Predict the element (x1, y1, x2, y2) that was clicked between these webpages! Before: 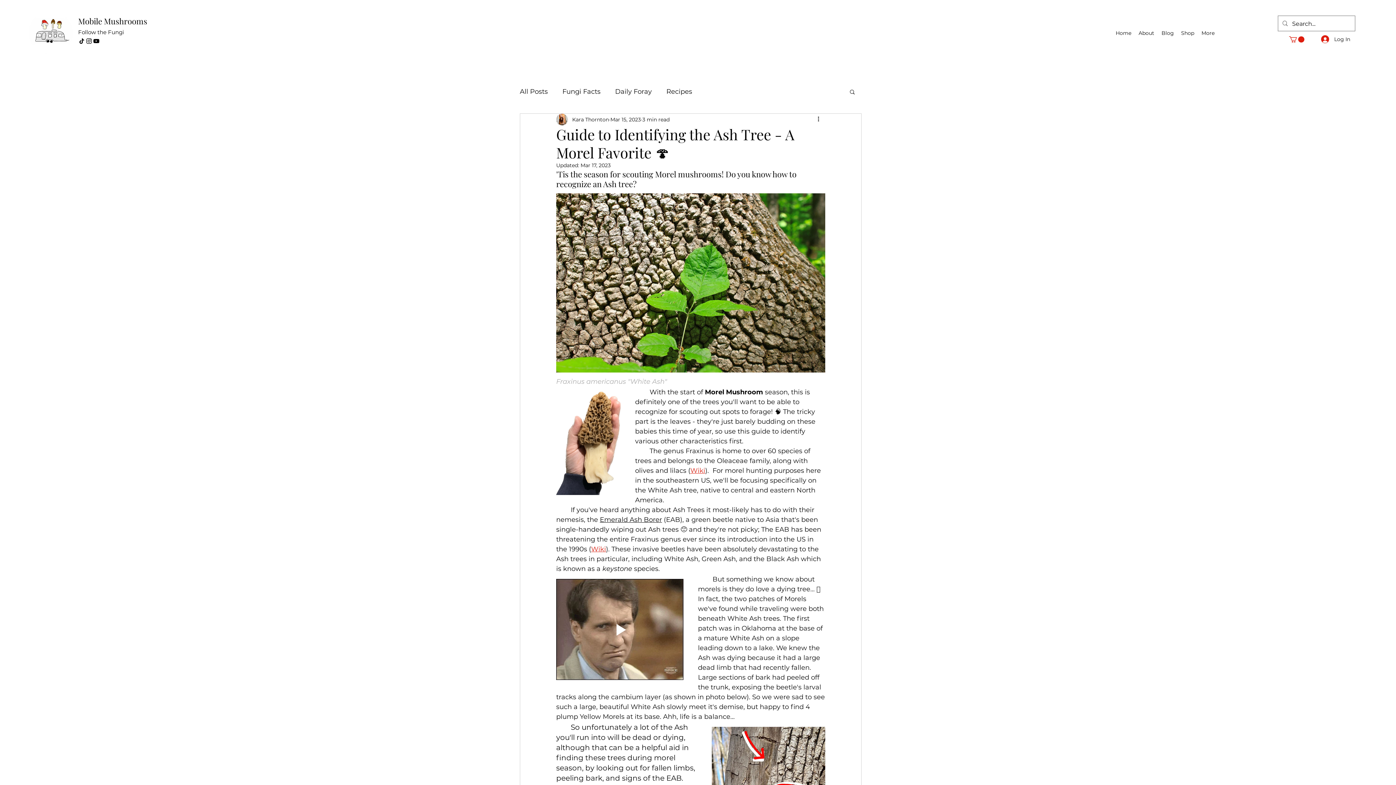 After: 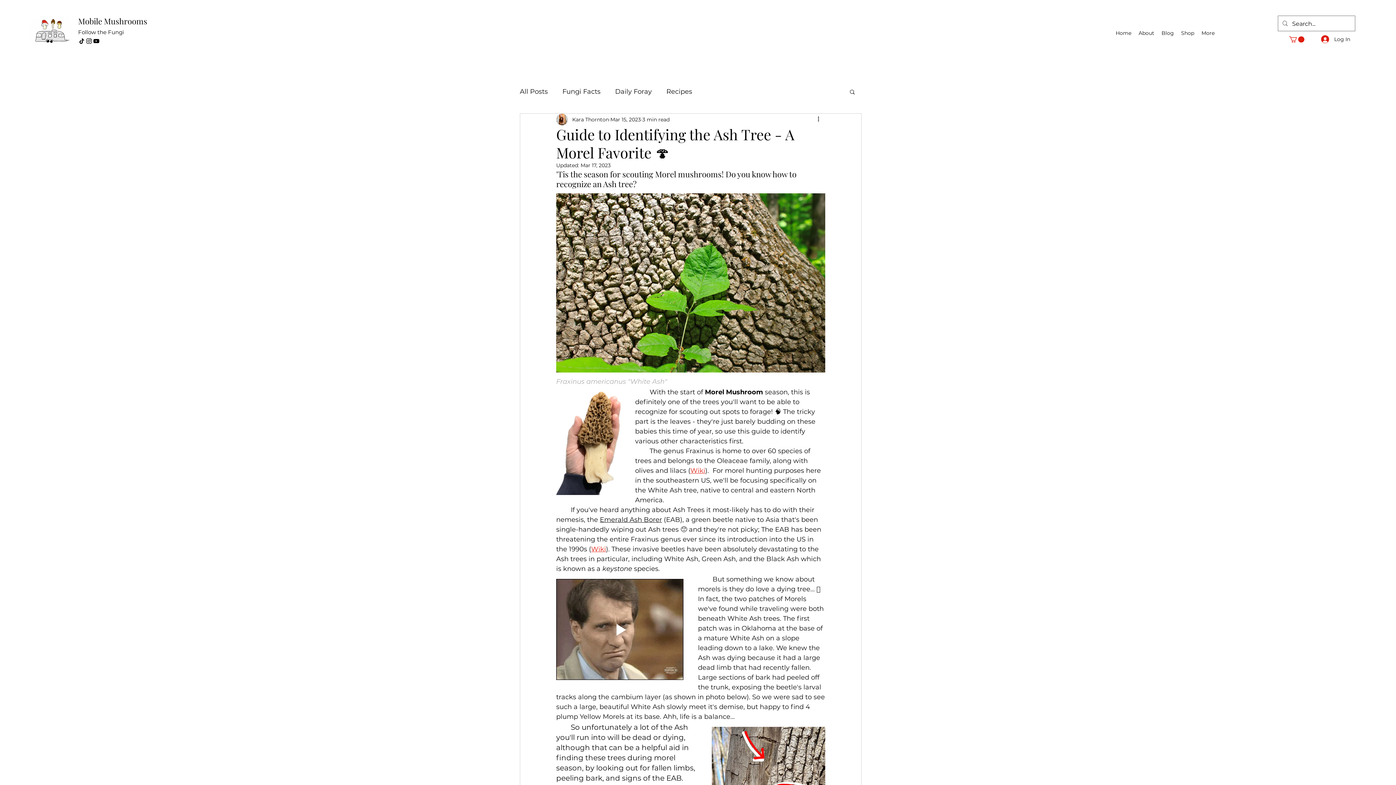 Action: bbox: (92, 37, 100, 44) label: YouTube